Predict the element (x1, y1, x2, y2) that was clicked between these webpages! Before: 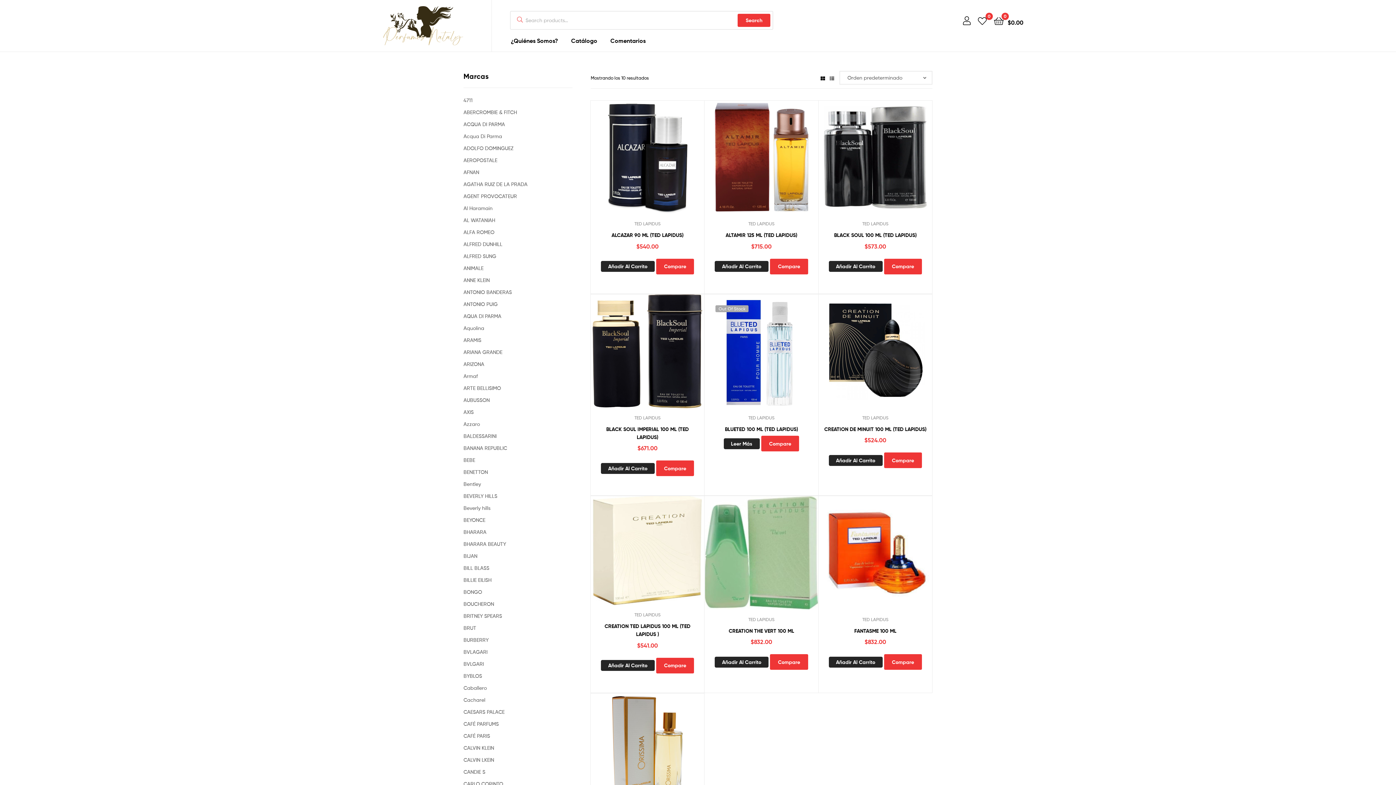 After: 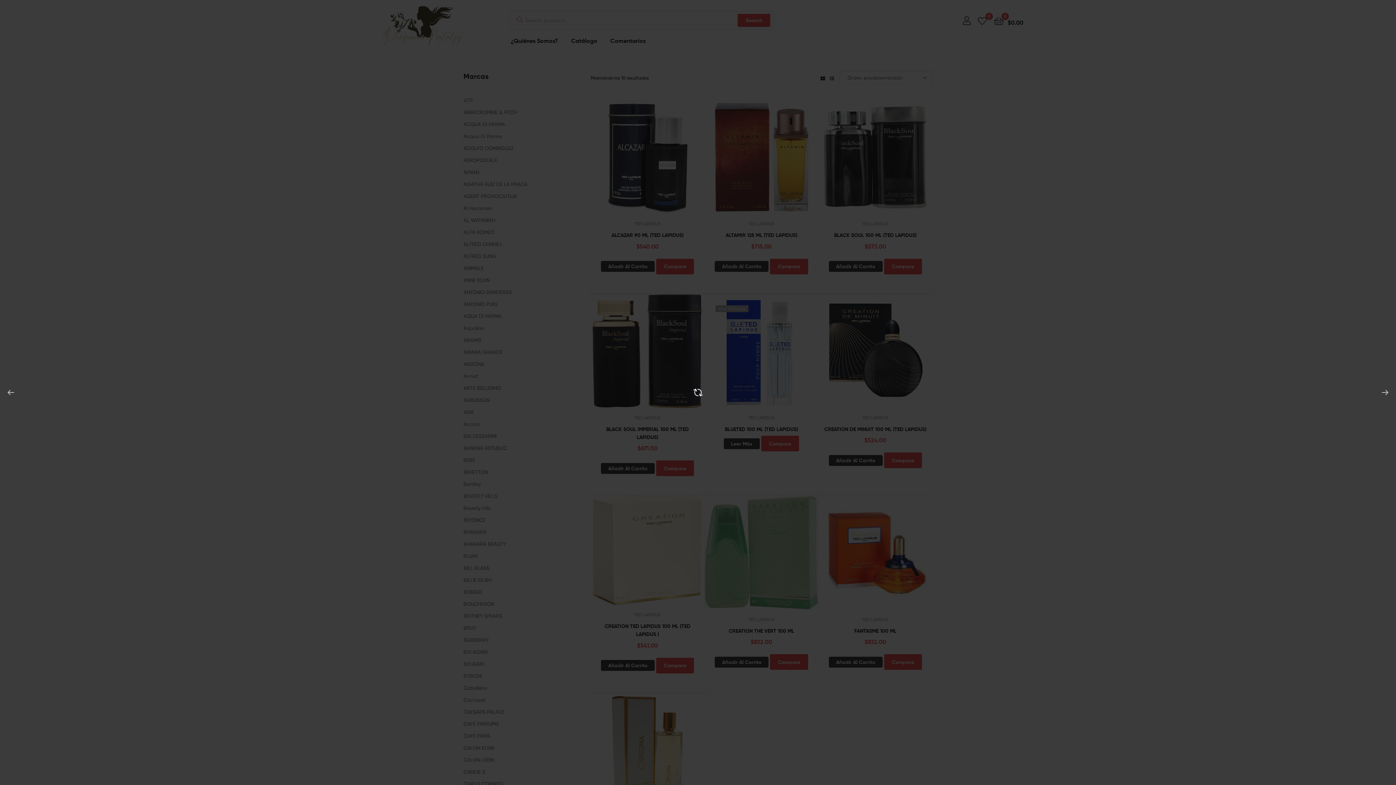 Action: bbox: (875, 347, 893, 366) label: Quick view